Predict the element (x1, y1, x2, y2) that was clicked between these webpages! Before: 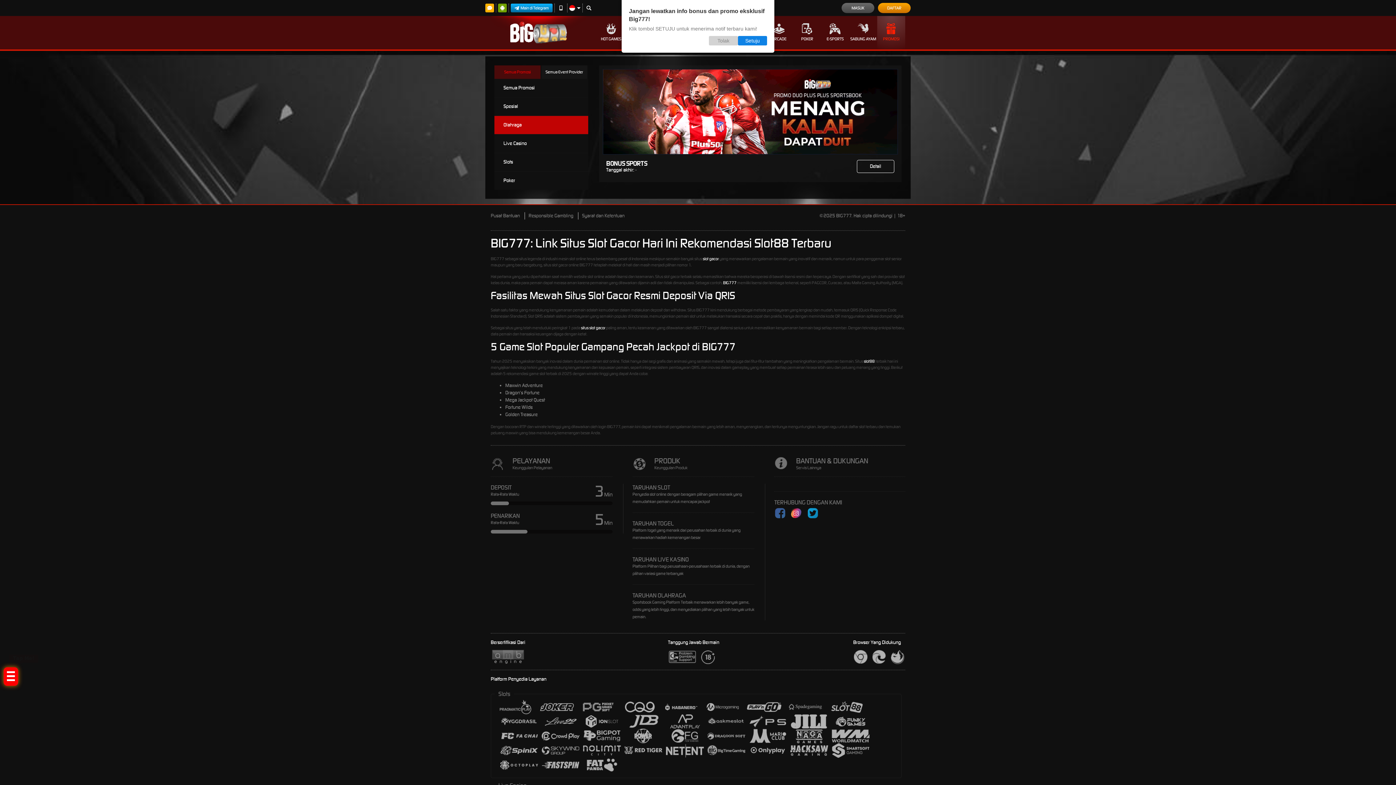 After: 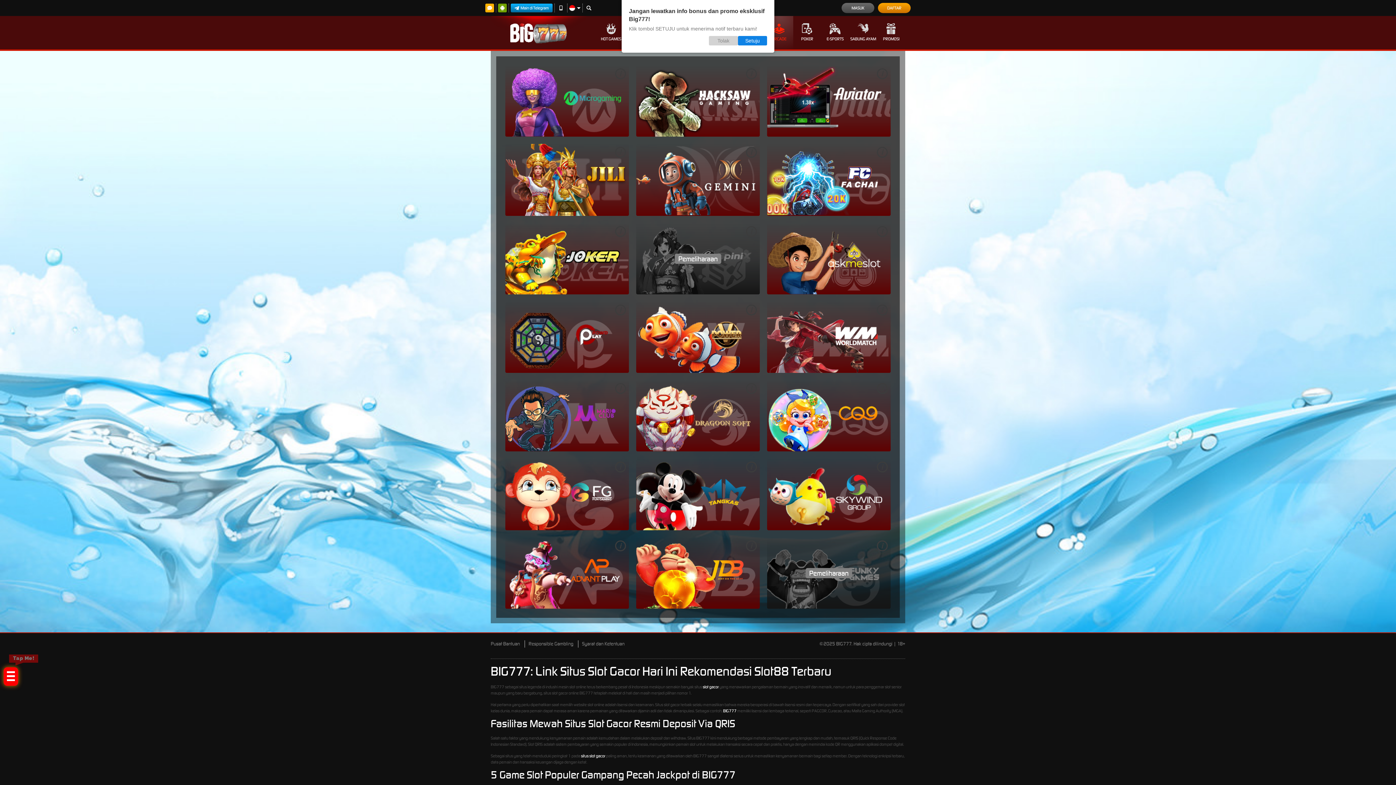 Action: bbox: (765, 16, 793, 49) label: ARCADE